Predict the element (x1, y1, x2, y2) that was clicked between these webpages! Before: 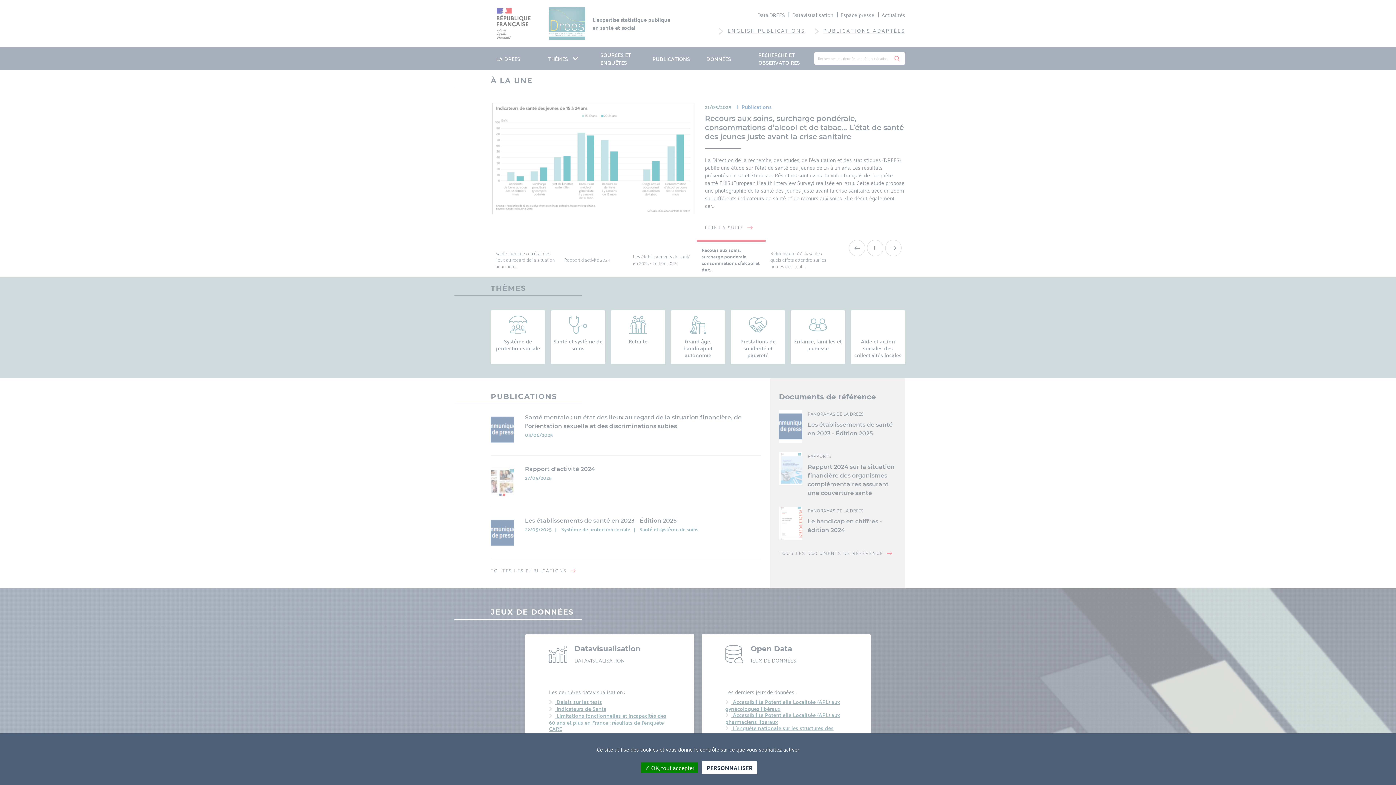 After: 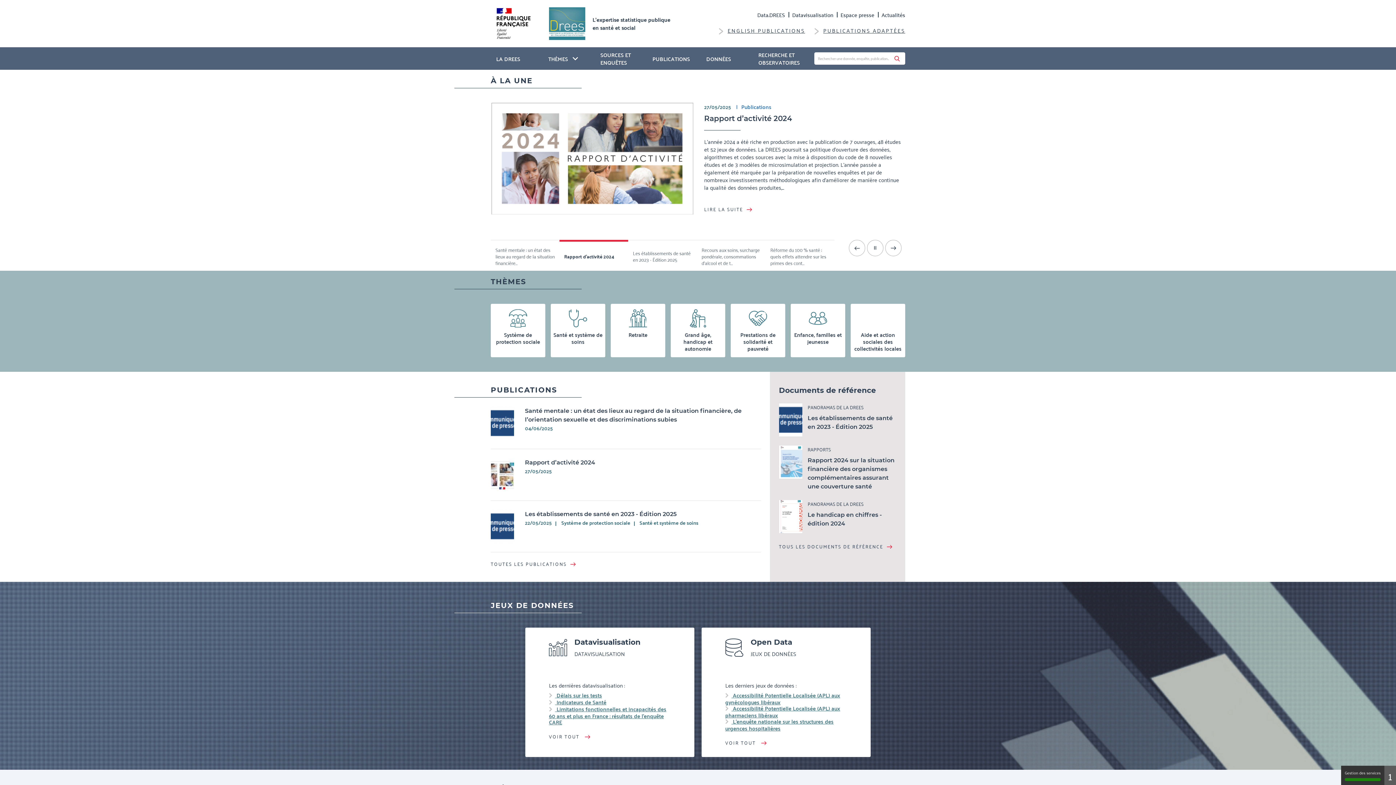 Action: bbox: (641, 762, 698, 773) label:  OK, tout accepter